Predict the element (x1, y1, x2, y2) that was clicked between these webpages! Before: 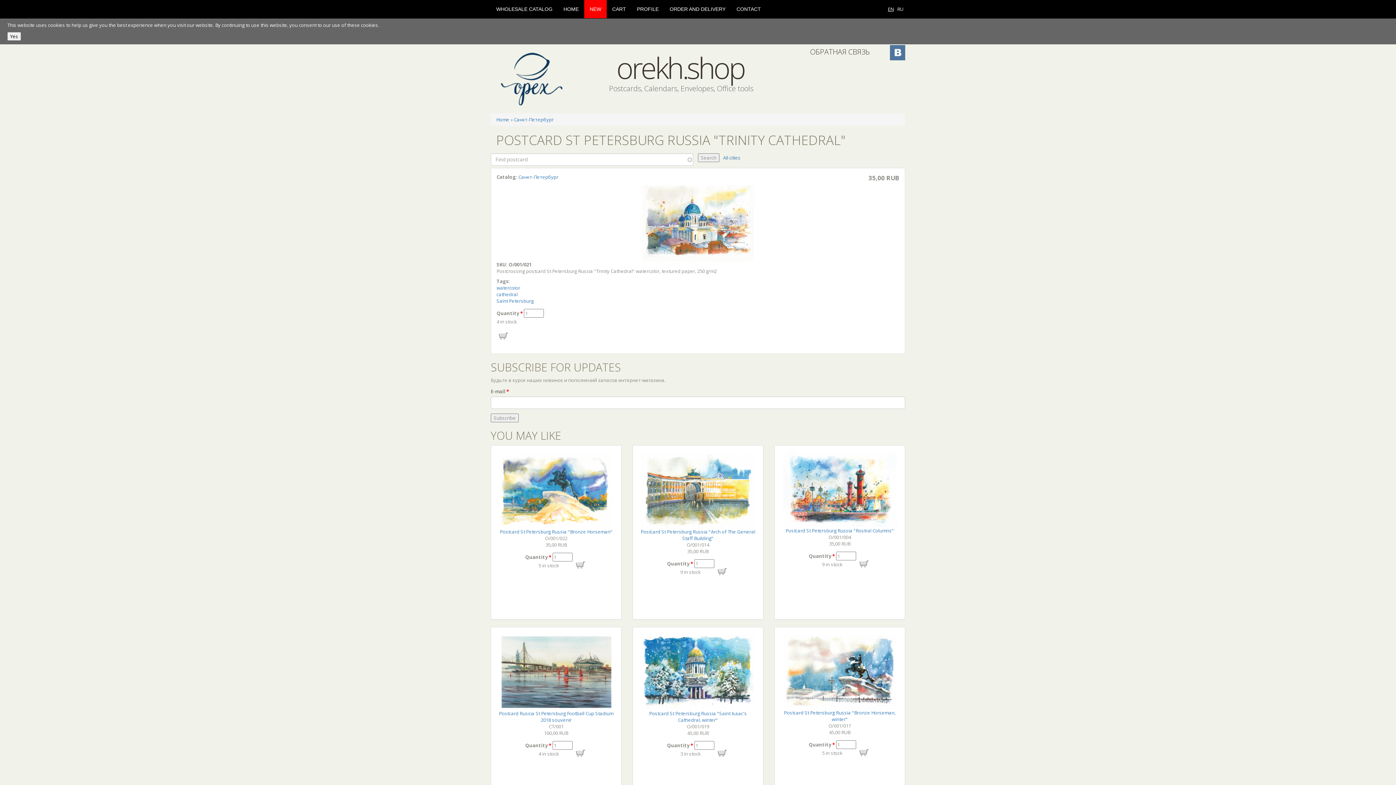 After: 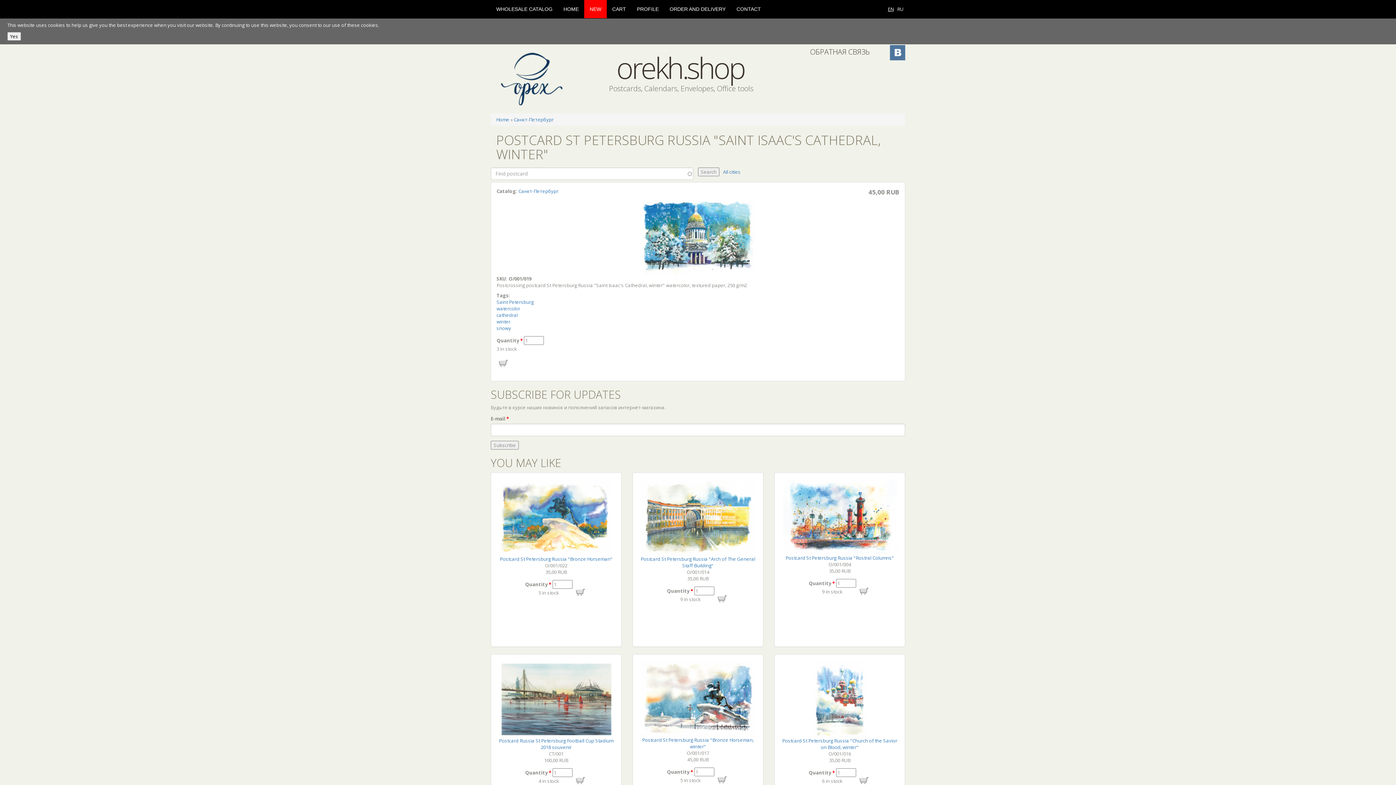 Action: bbox: (649, 710, 747, 723) label: Postcard St Petersburg Russia "Saint Isaac's Cathedral, winter"